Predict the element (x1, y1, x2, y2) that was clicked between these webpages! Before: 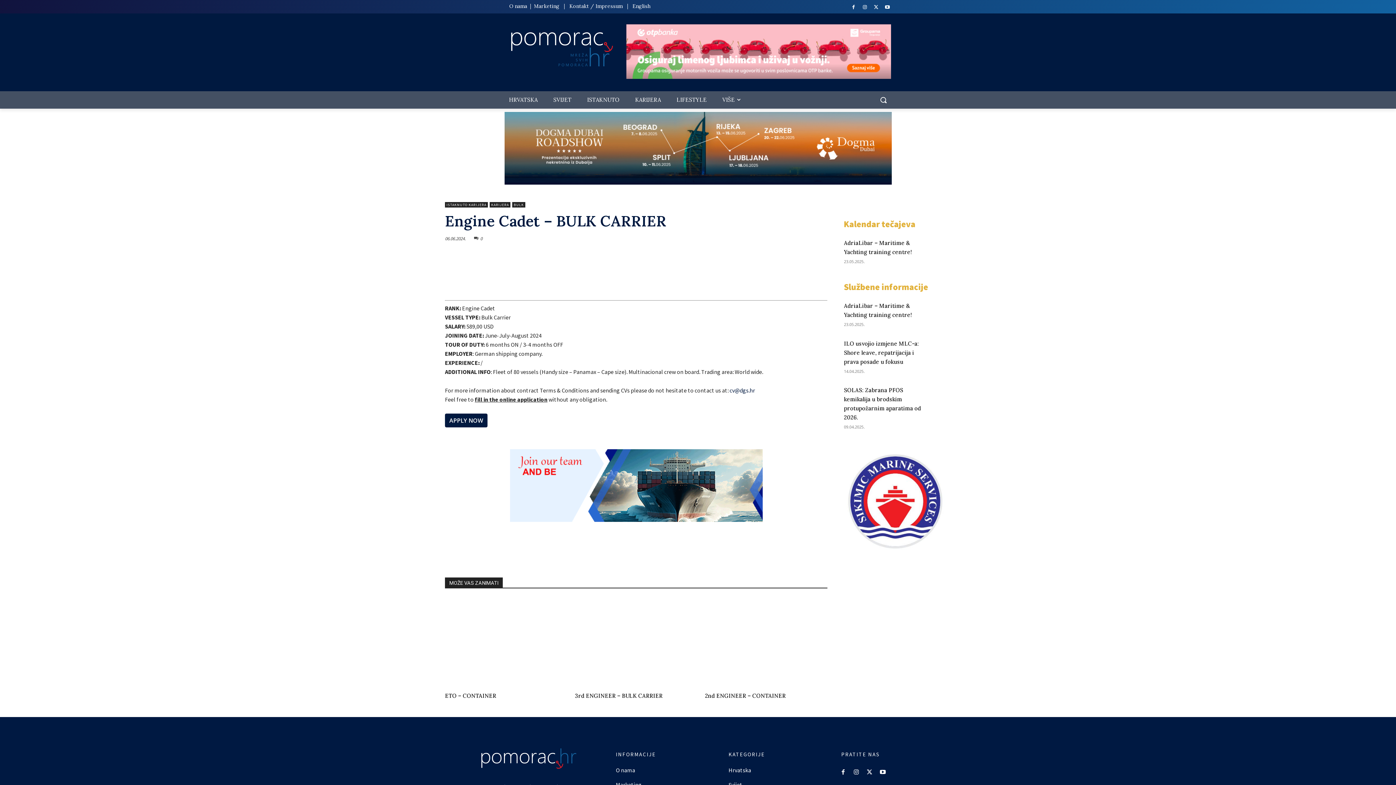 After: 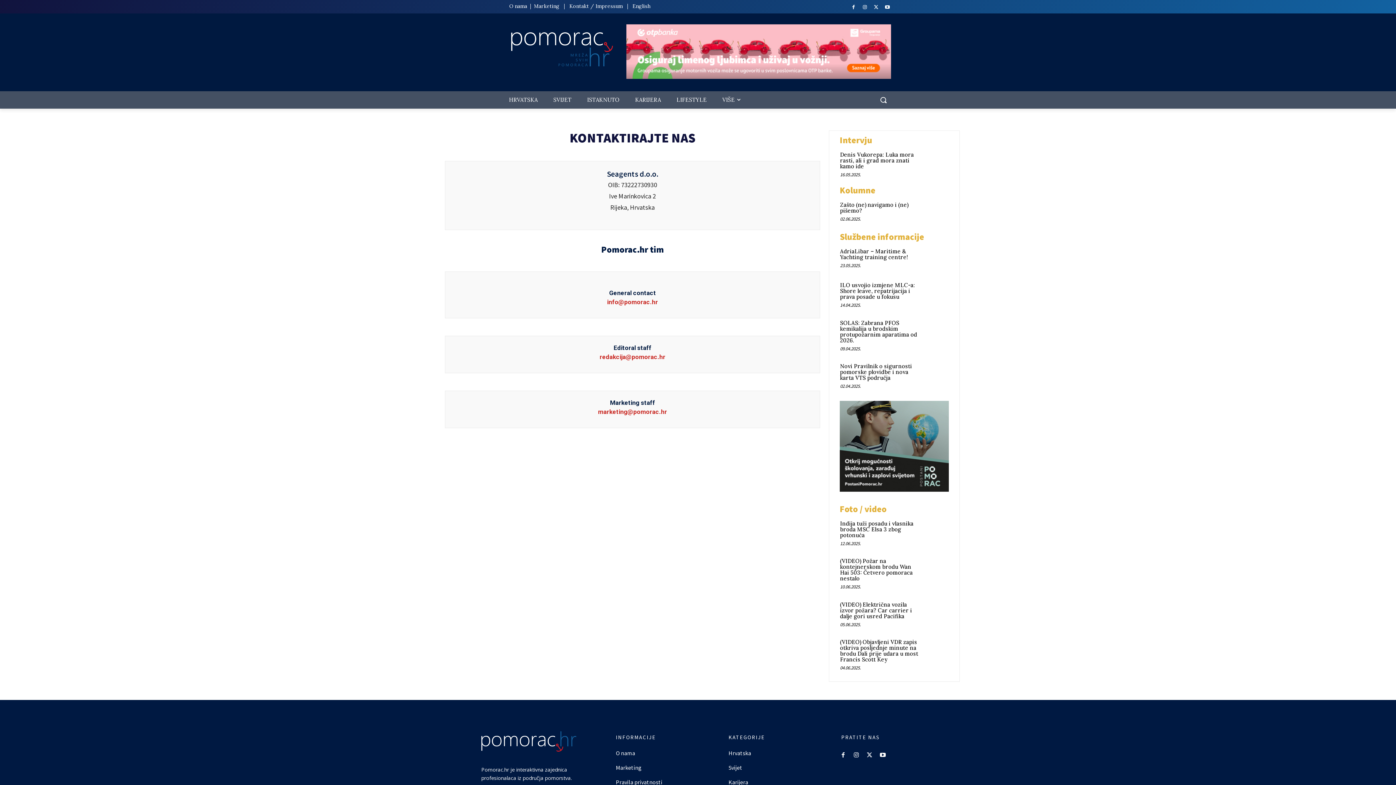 Action: bbox: (569, 2, 622, 9) label: Kontakt